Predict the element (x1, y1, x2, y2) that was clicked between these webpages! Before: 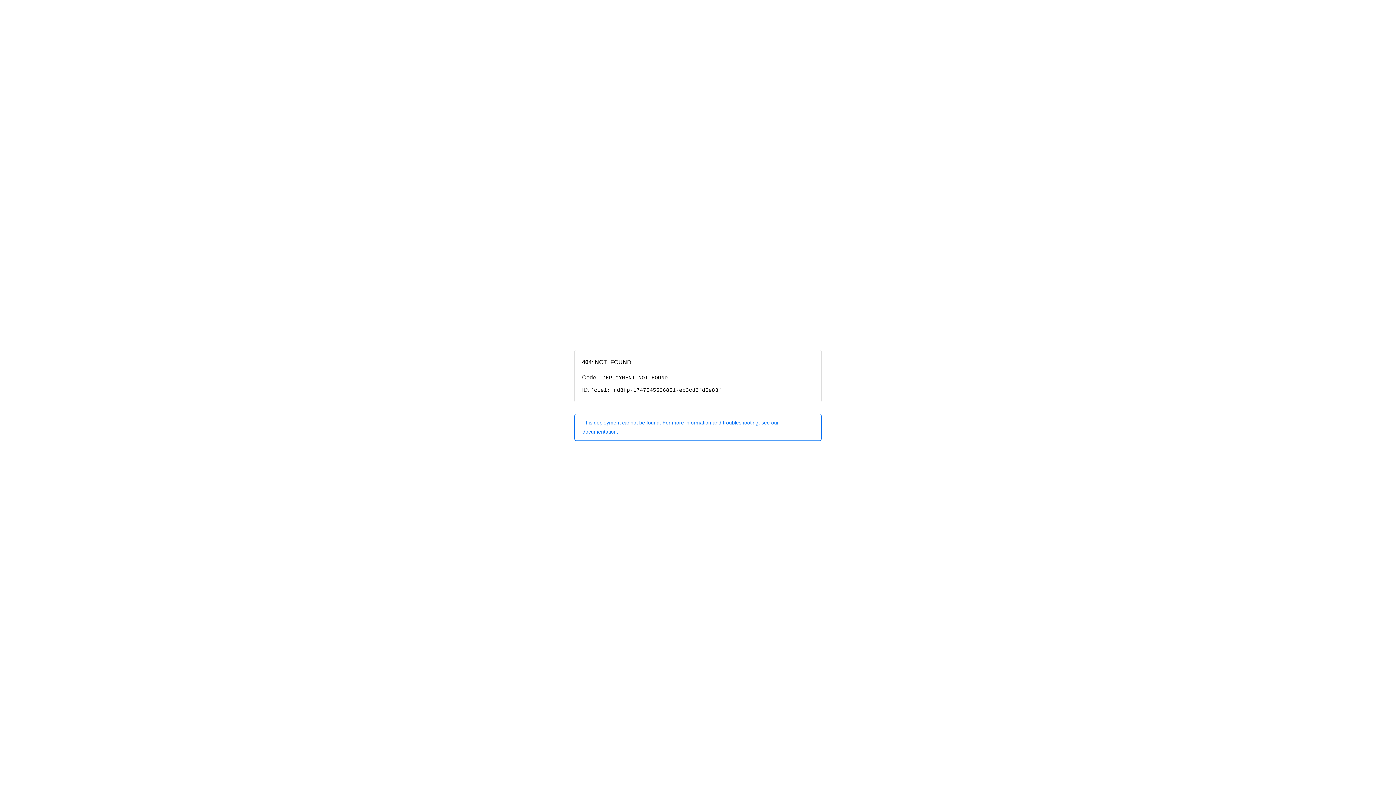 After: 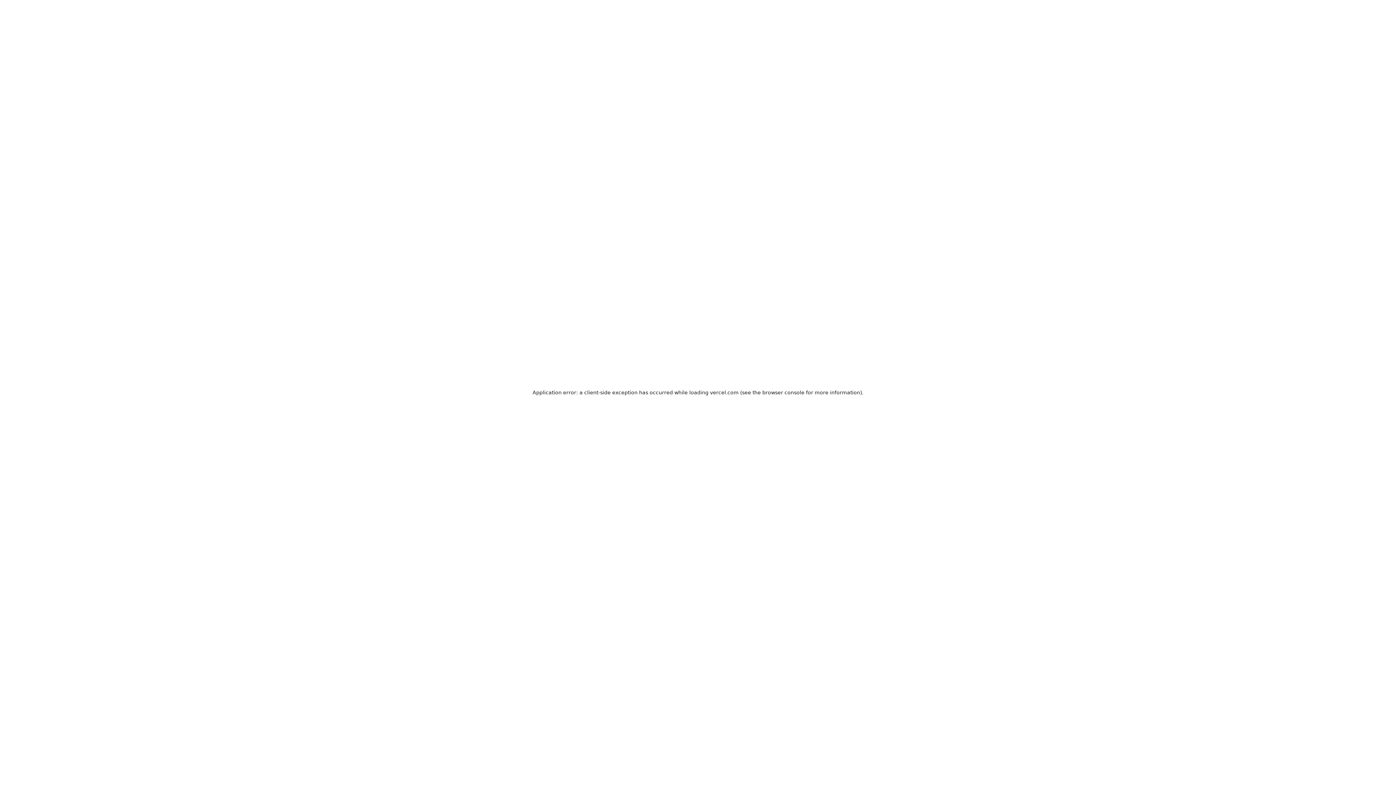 Action: bbox: (574, 414, 821, 440) label: This deployment cannot be found. For more information and troubleshooting, see our documentation.